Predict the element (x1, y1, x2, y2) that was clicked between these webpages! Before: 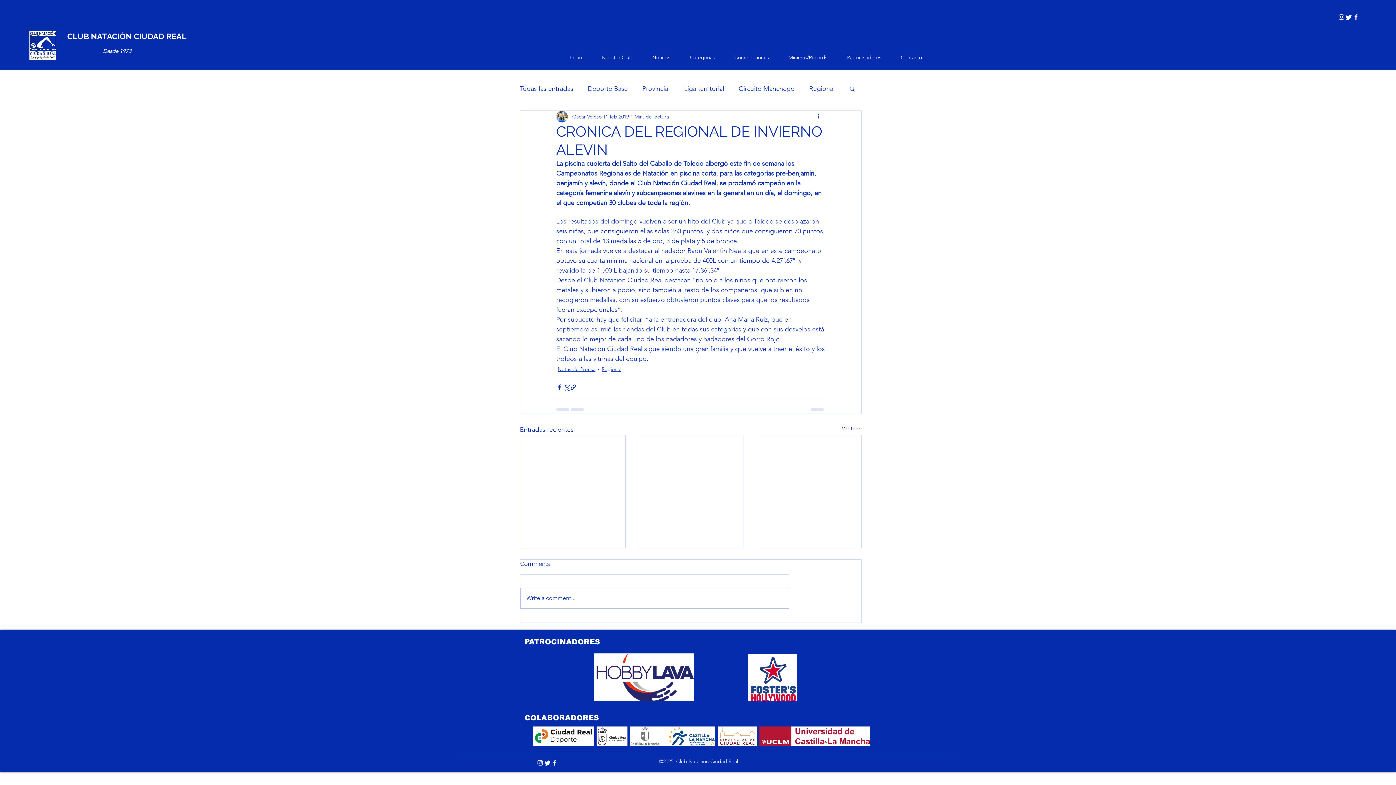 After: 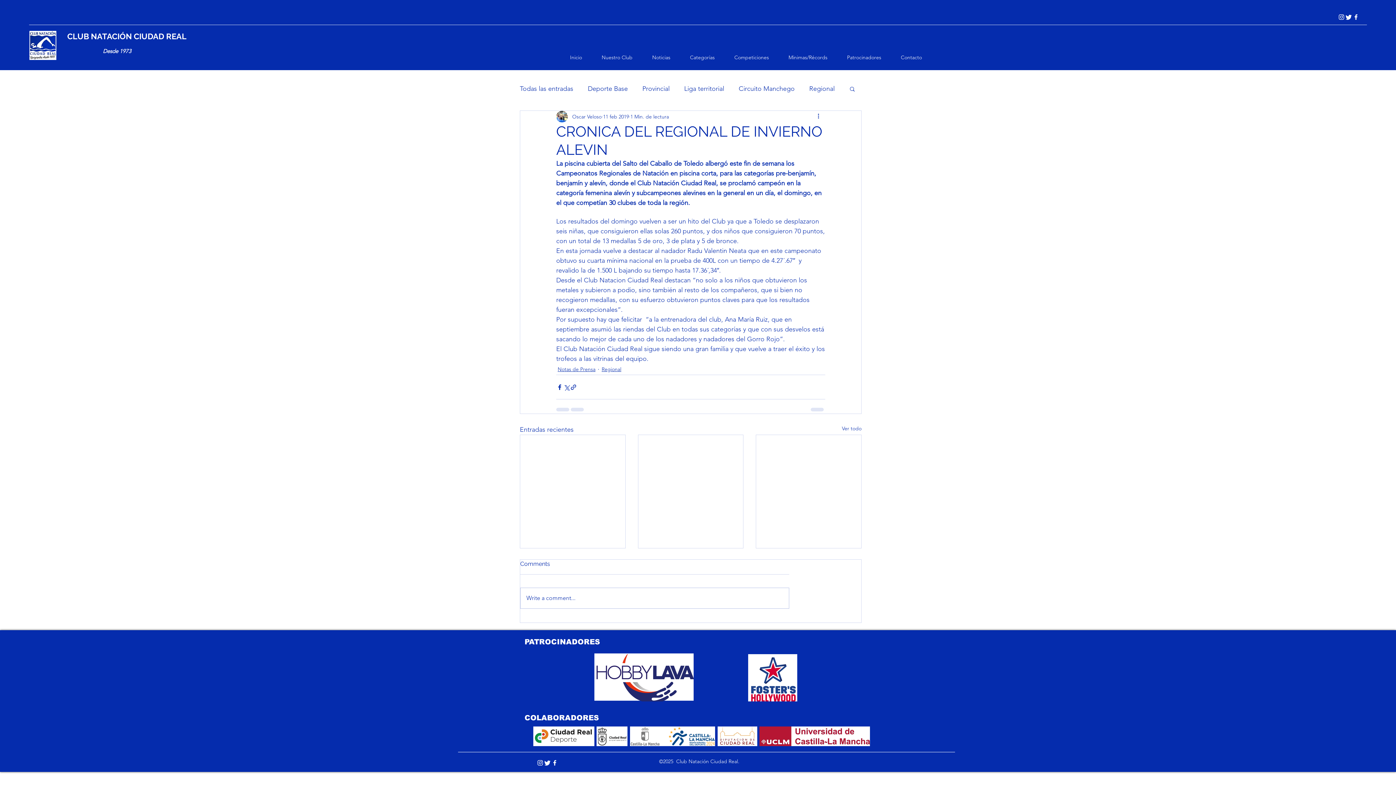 Action: bbox: (596, 654, 694, 701)